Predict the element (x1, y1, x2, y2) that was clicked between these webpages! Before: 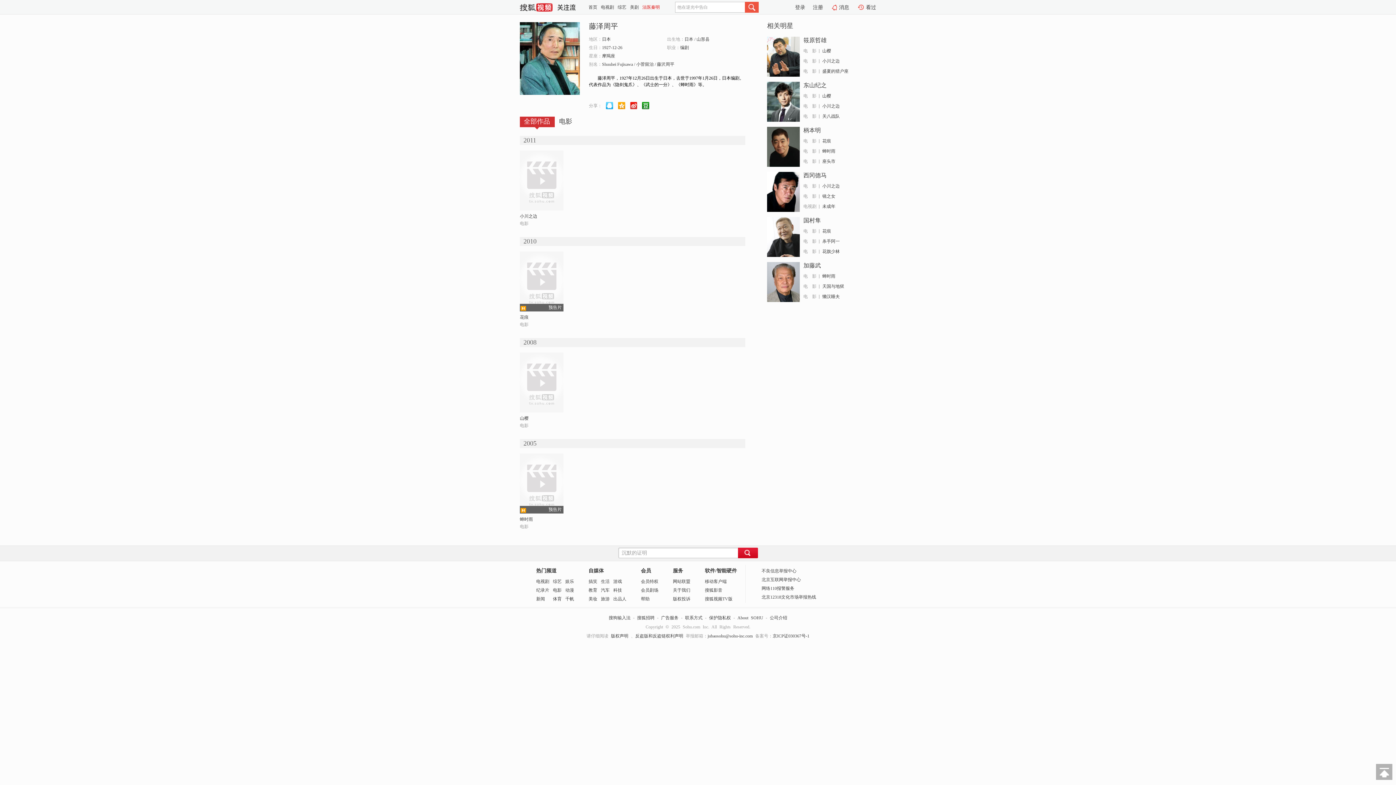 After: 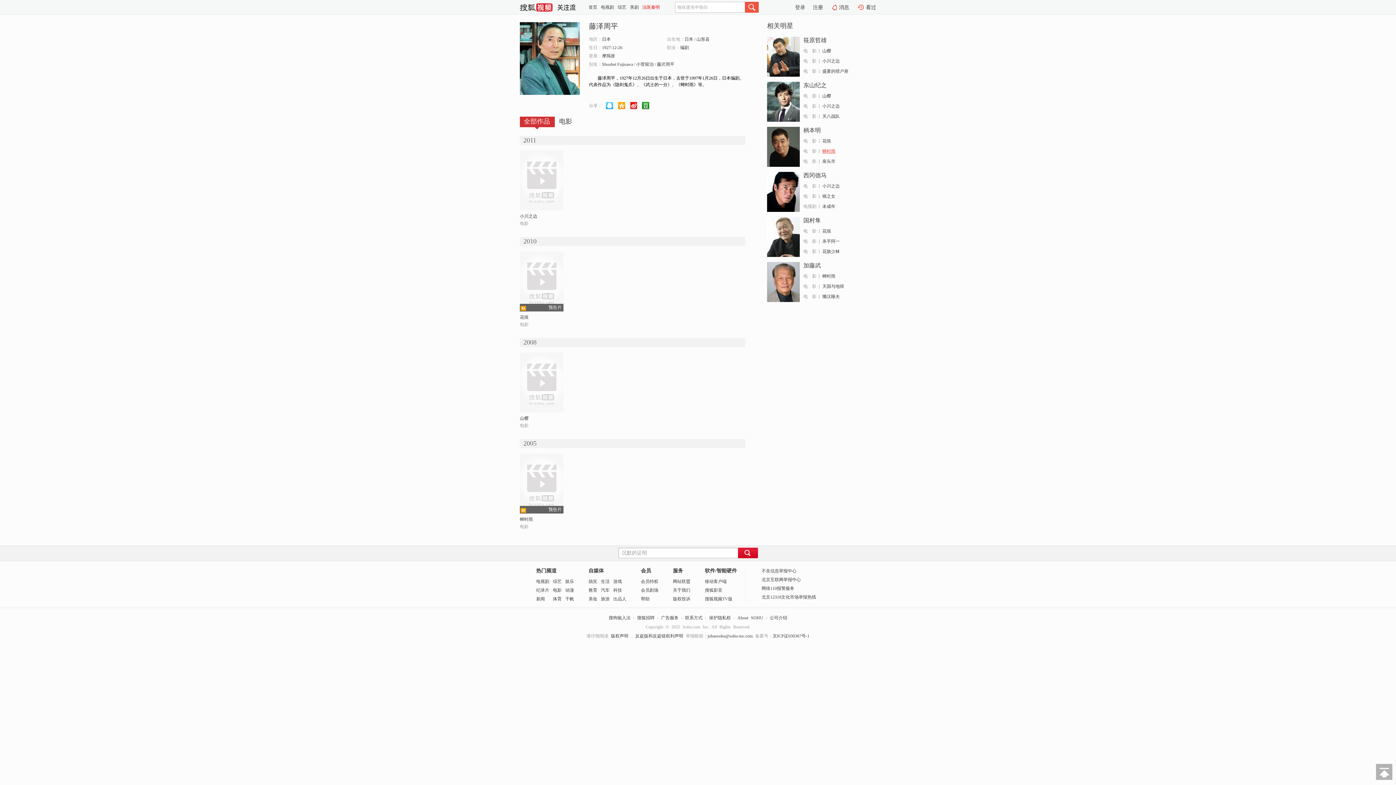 Action: bbox: (822, 148, 835, 153) label: 蝉时雨